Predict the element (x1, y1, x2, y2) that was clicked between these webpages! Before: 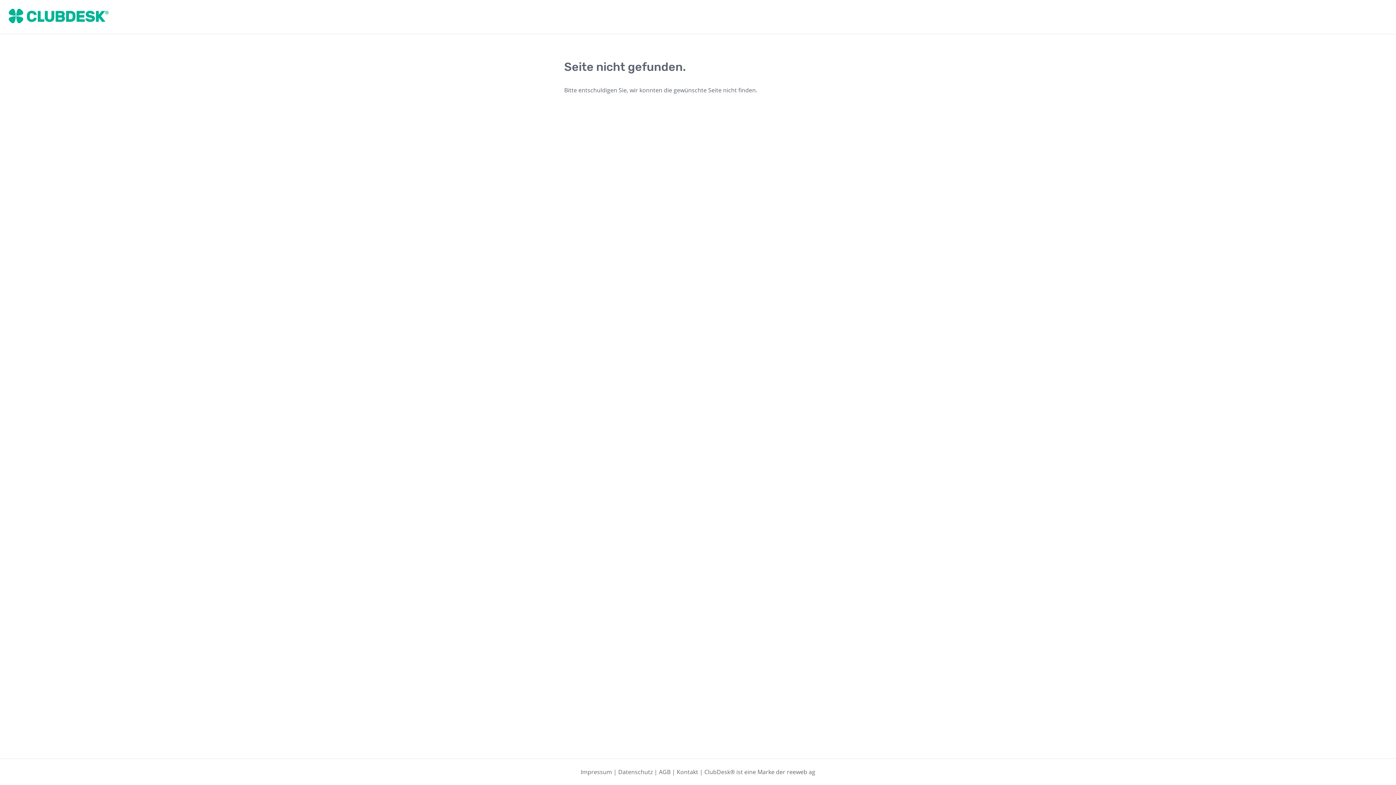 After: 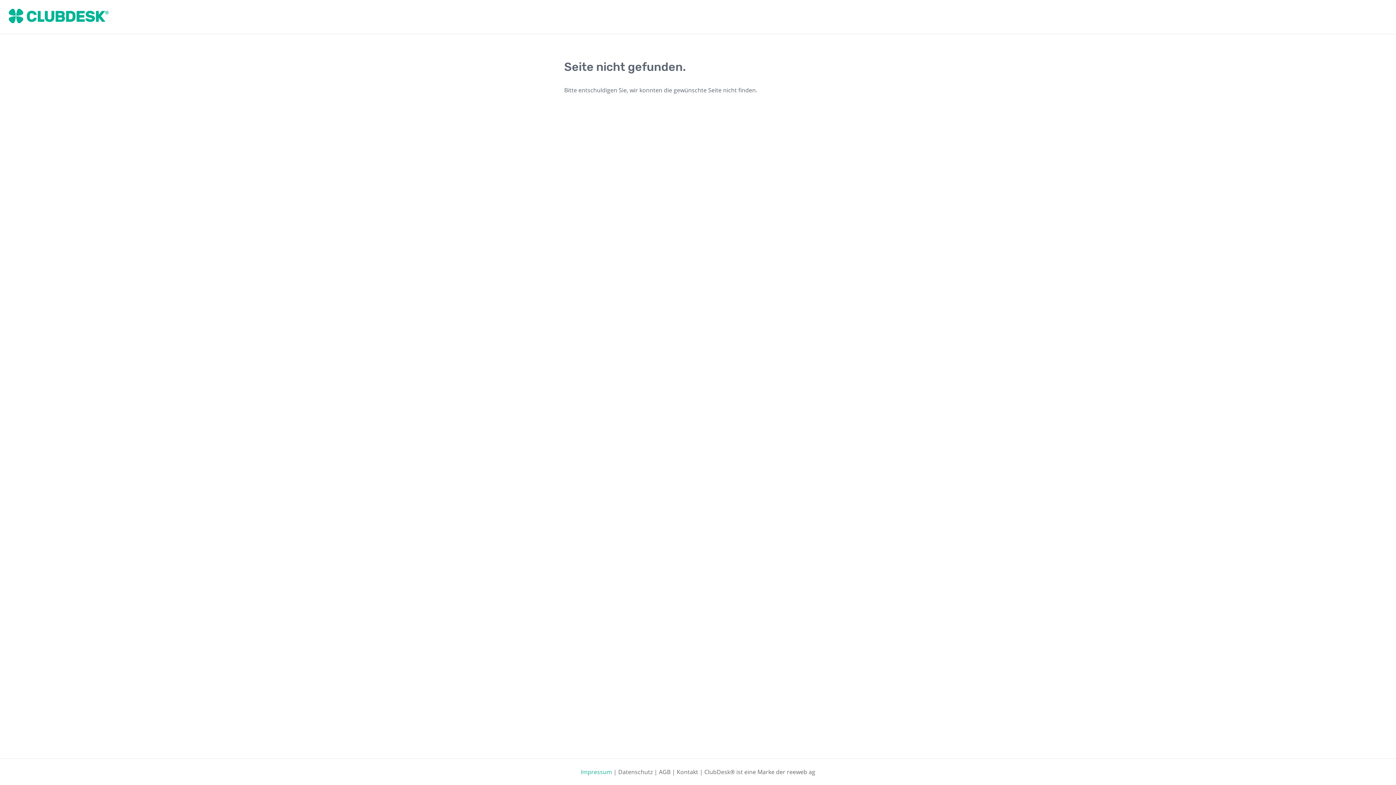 Action: label: Impressum bbox: (580, 768, 612, 776)